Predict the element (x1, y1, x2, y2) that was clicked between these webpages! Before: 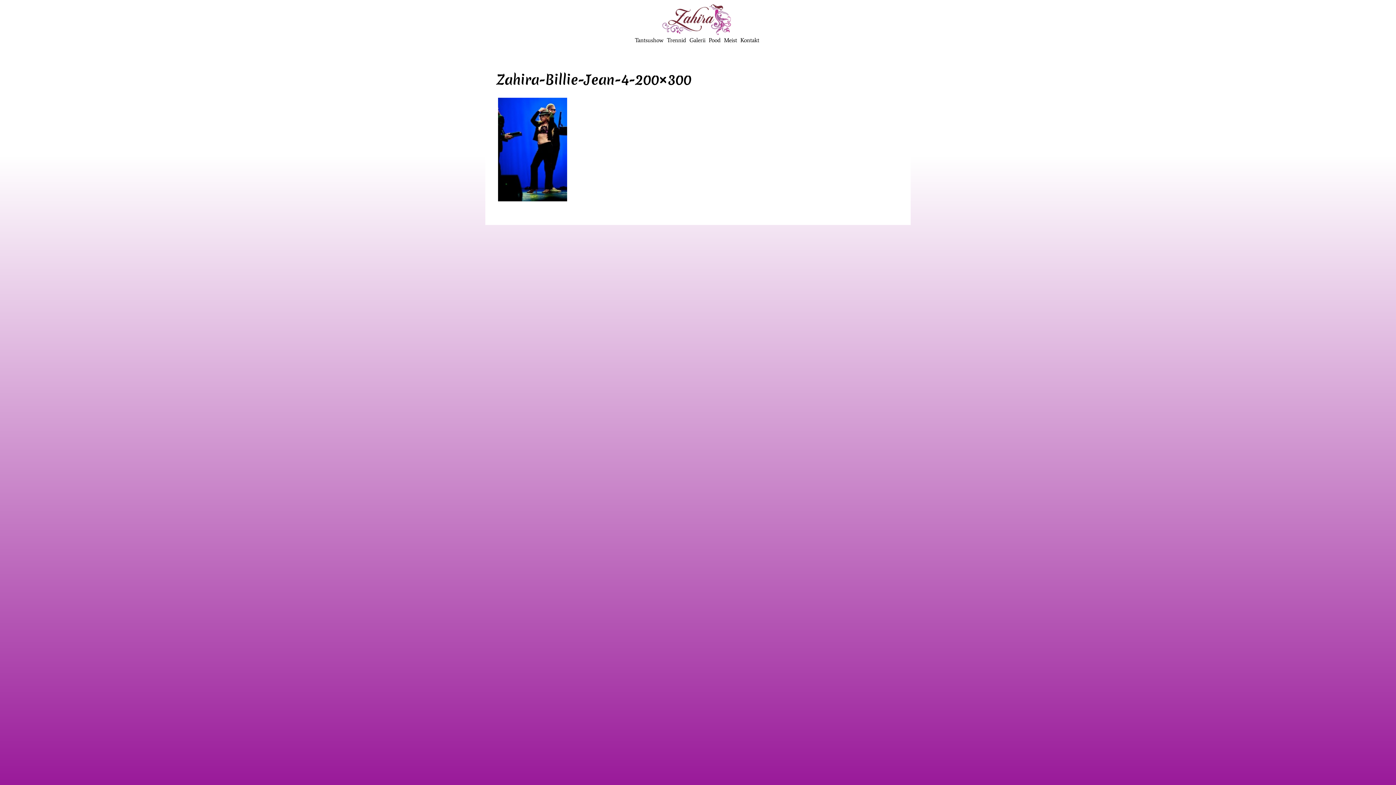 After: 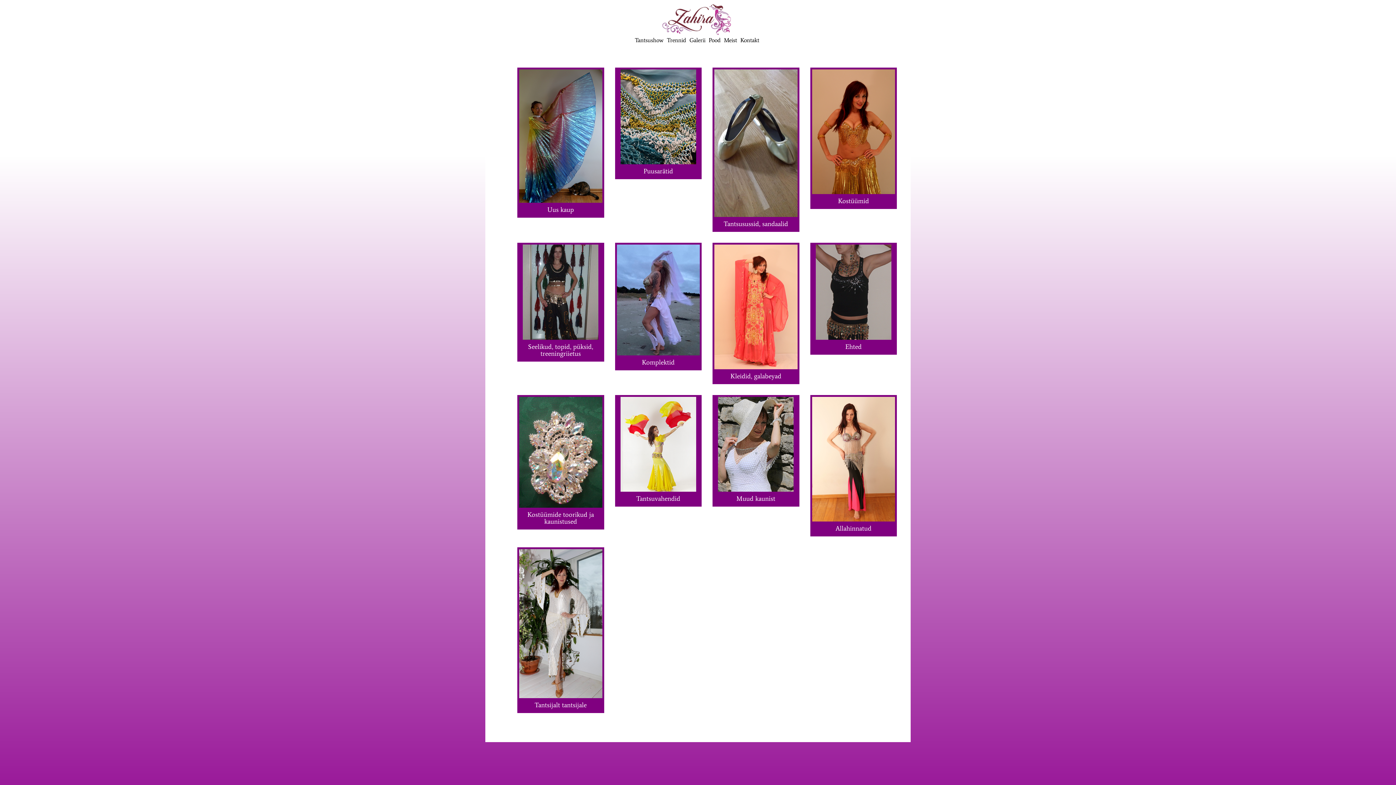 Action: bbox: (708, 36, 720, 43) label: Pood